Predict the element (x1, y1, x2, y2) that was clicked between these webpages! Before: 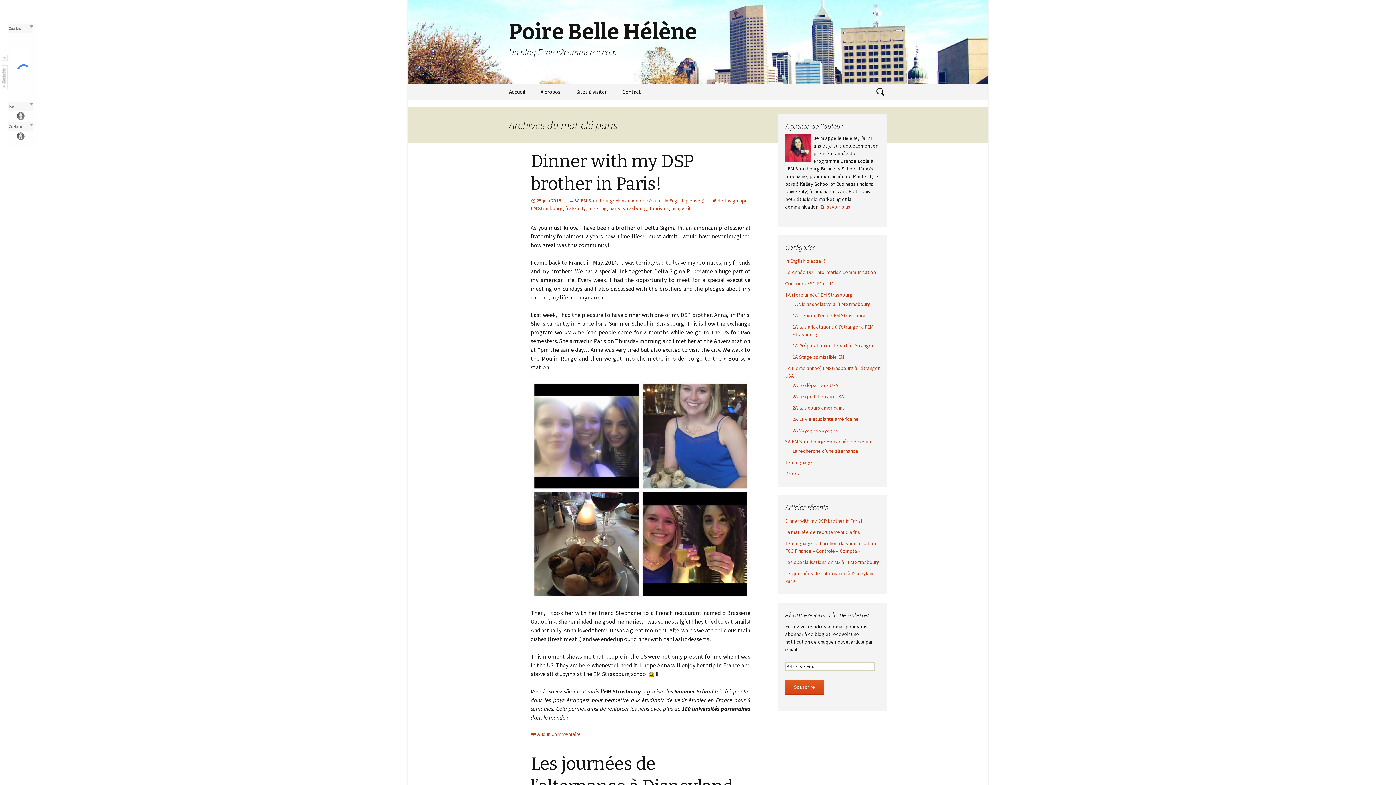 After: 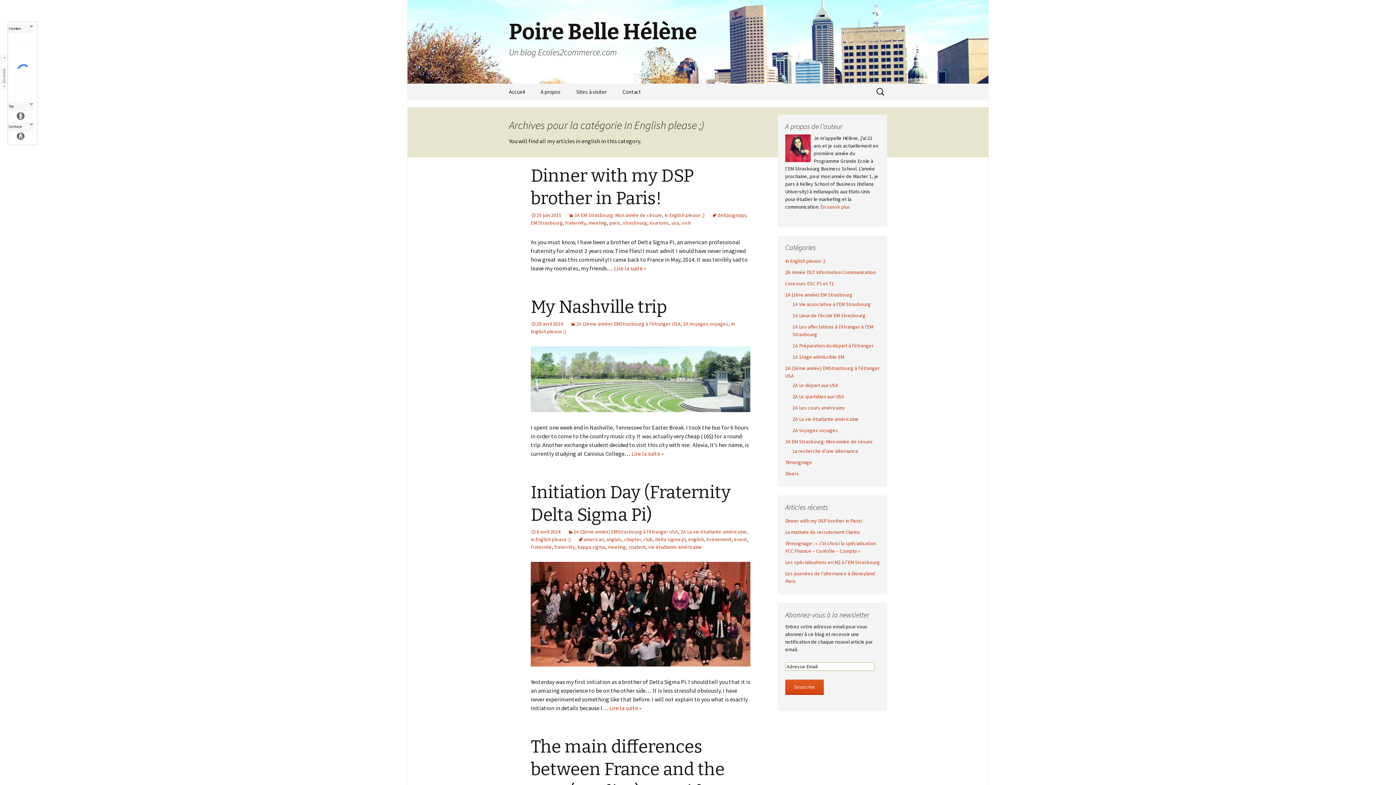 Action: label: In English please ;) bbox: (785, 257, 825, 264)